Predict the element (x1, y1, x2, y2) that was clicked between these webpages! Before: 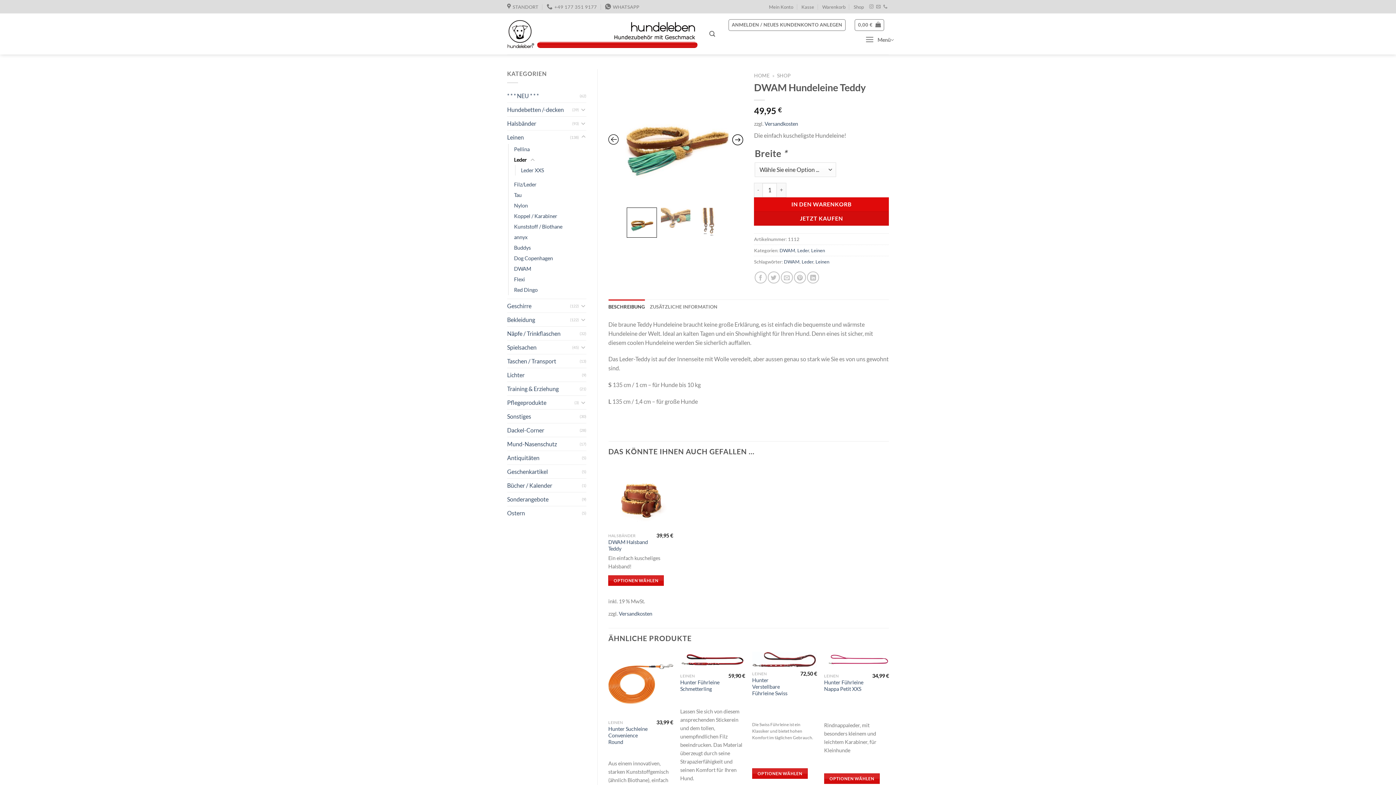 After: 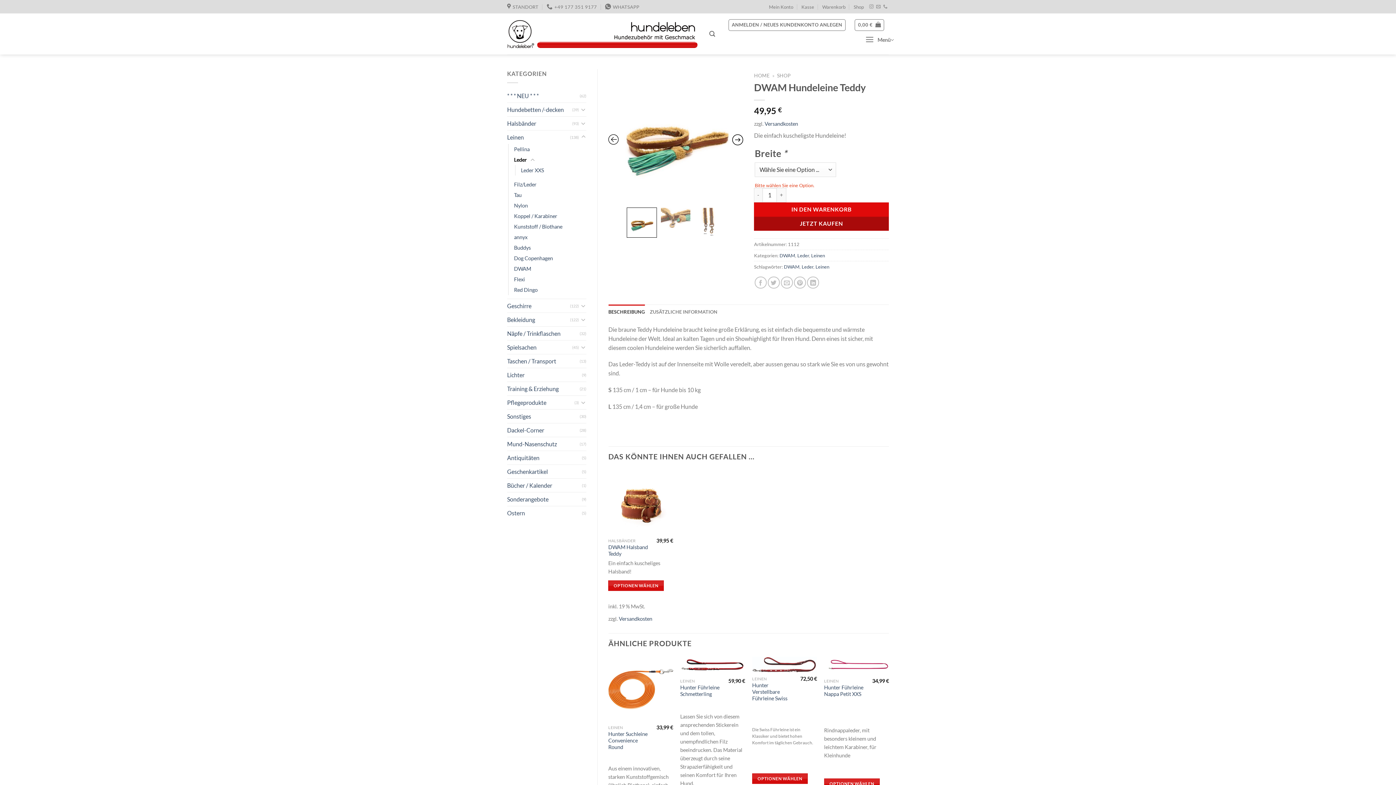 Action: bbox: (754, 211, 889, 225) label: JETZT KAUFEN